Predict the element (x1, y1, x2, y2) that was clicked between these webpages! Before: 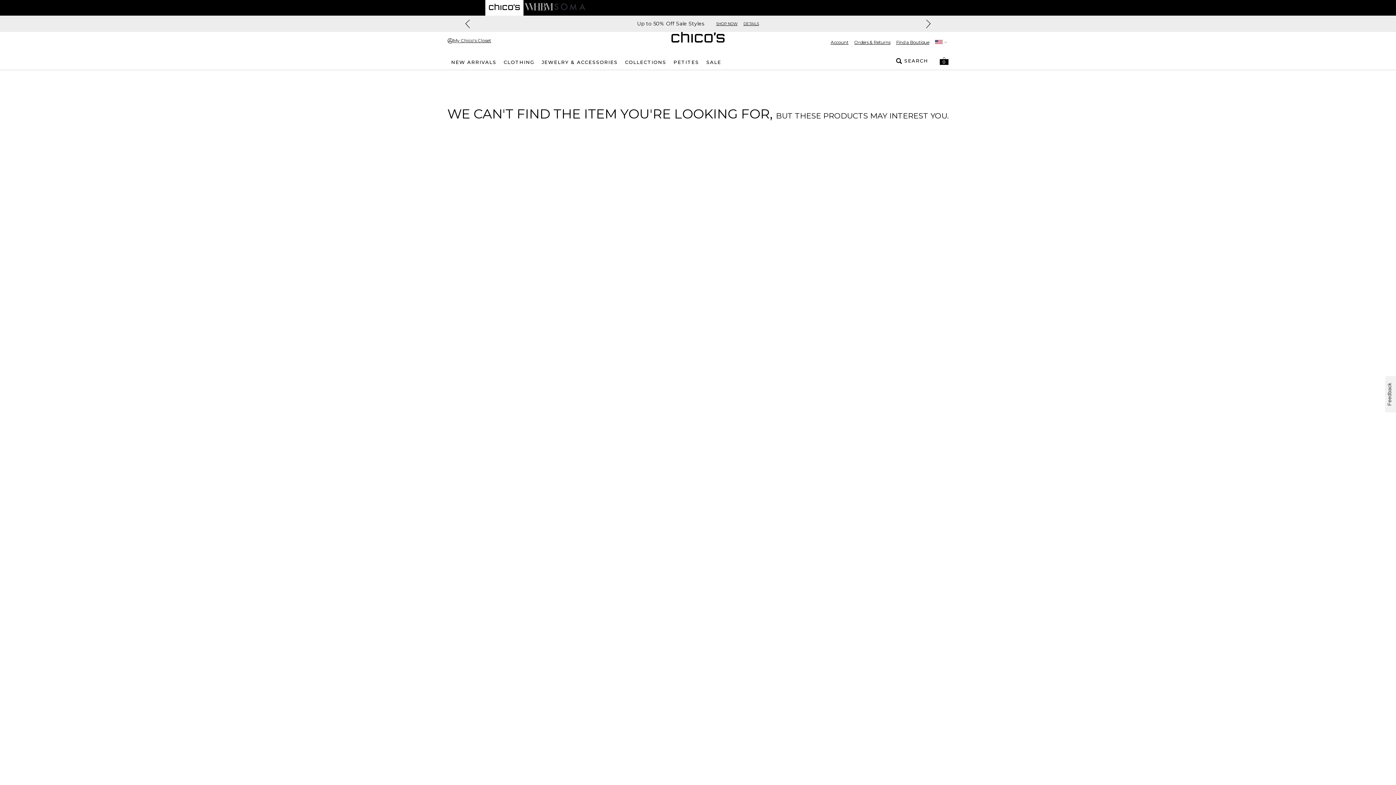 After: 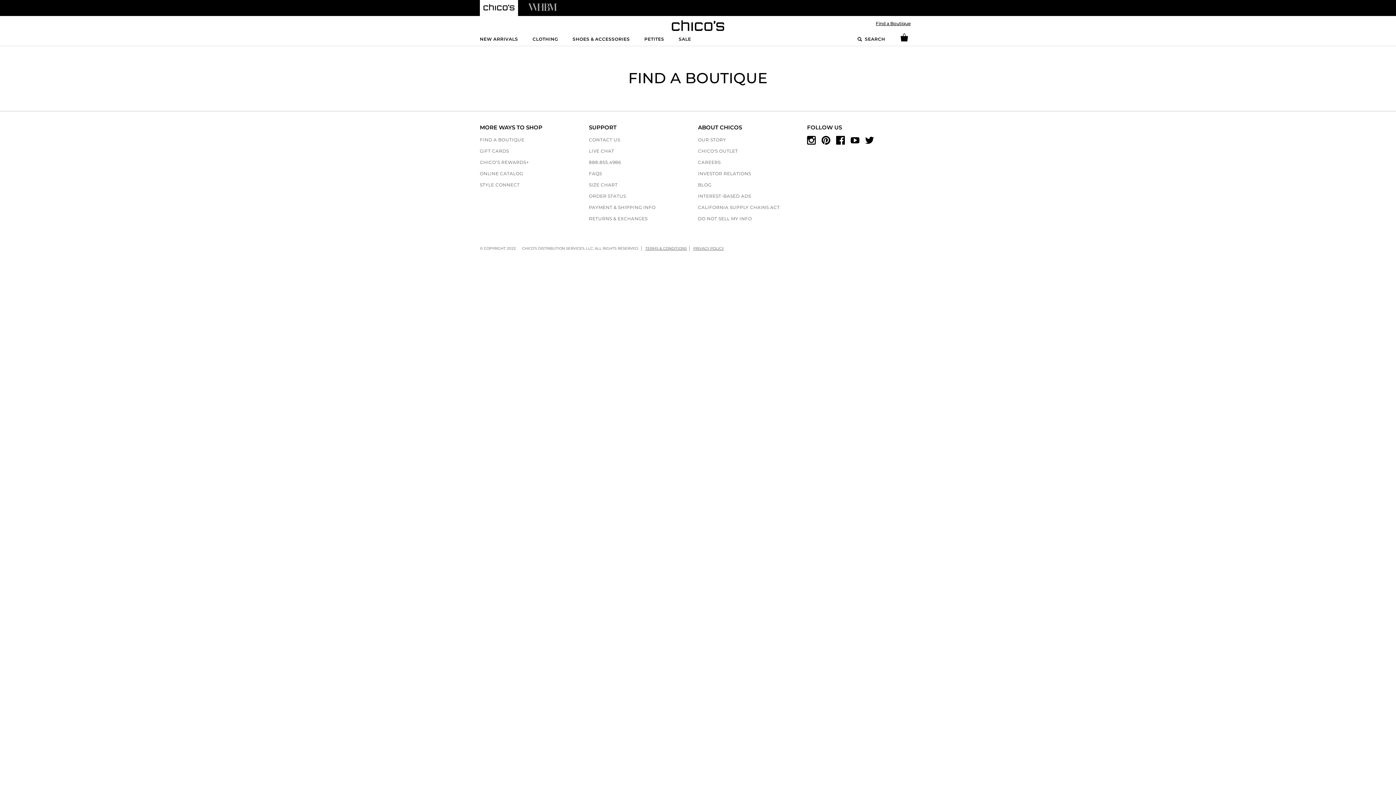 Action: bbox: (890, 39, 935, 45) label: Find a Boutique